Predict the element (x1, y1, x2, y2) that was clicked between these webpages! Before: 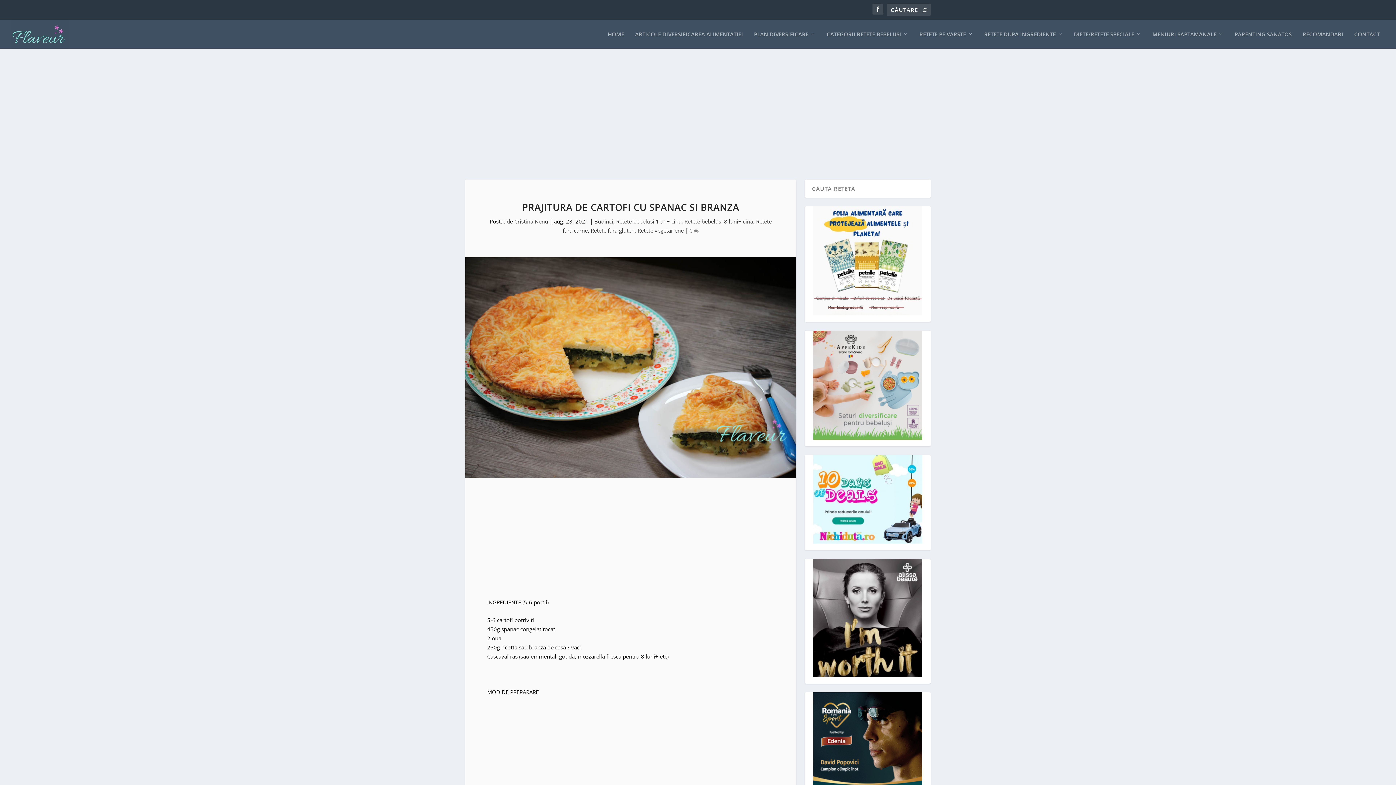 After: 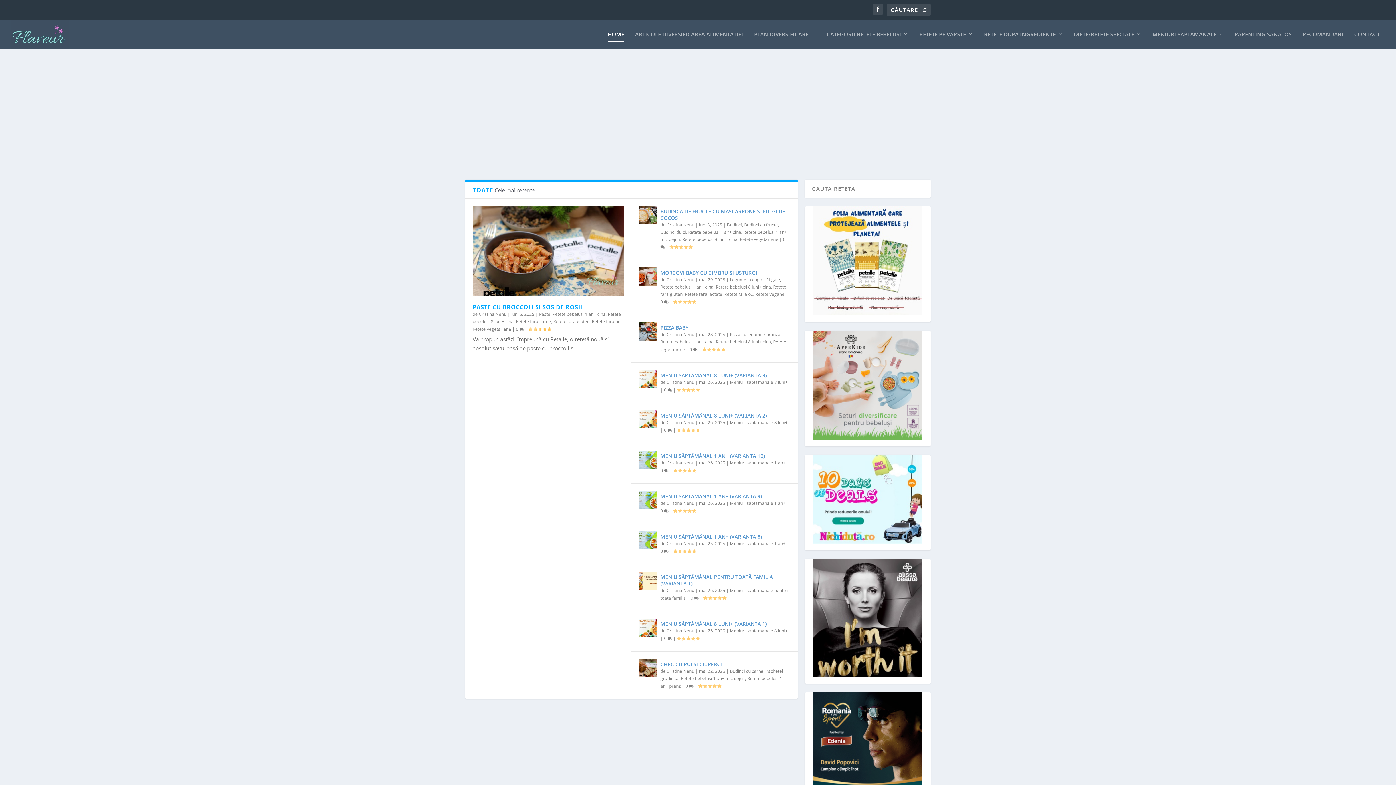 Action: label: HOME bbox: (608, 31, 624, 48)